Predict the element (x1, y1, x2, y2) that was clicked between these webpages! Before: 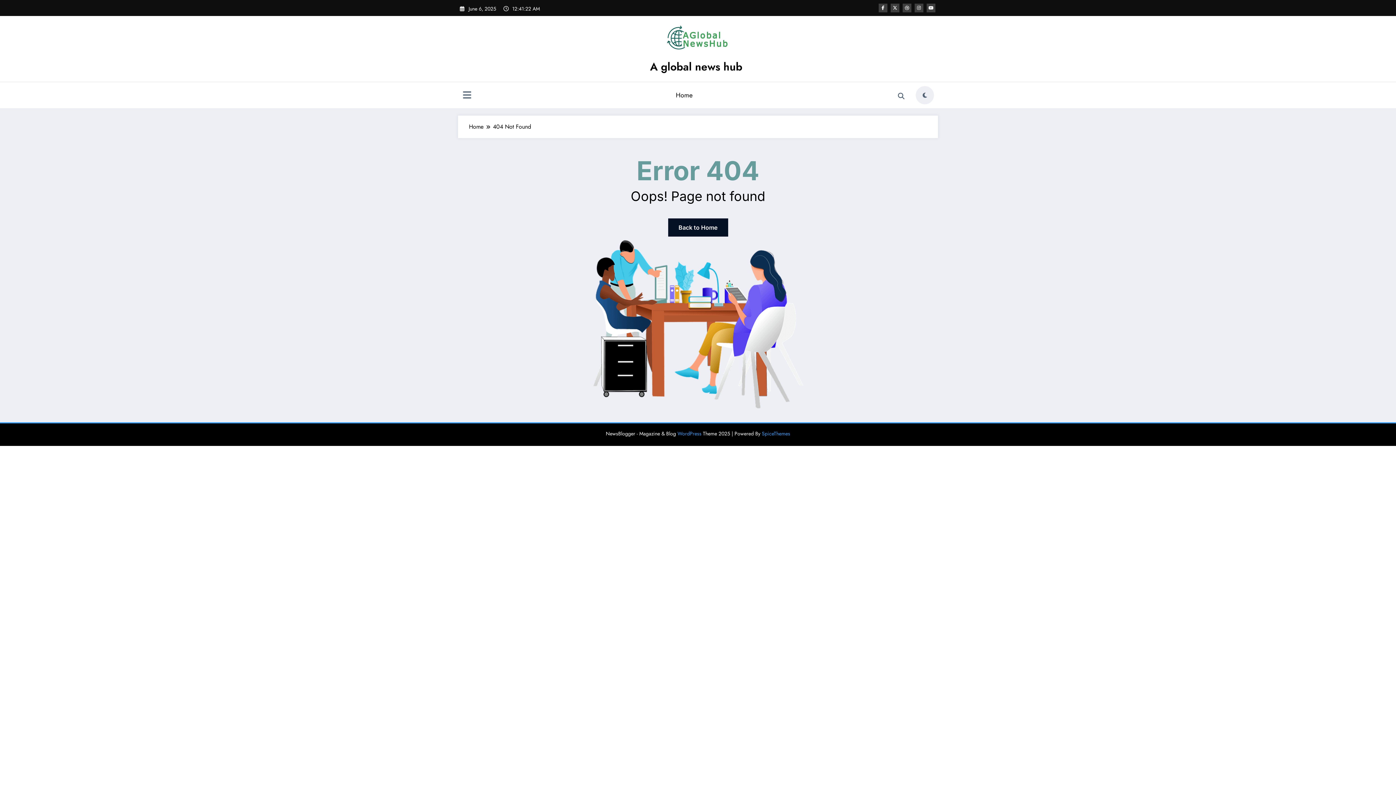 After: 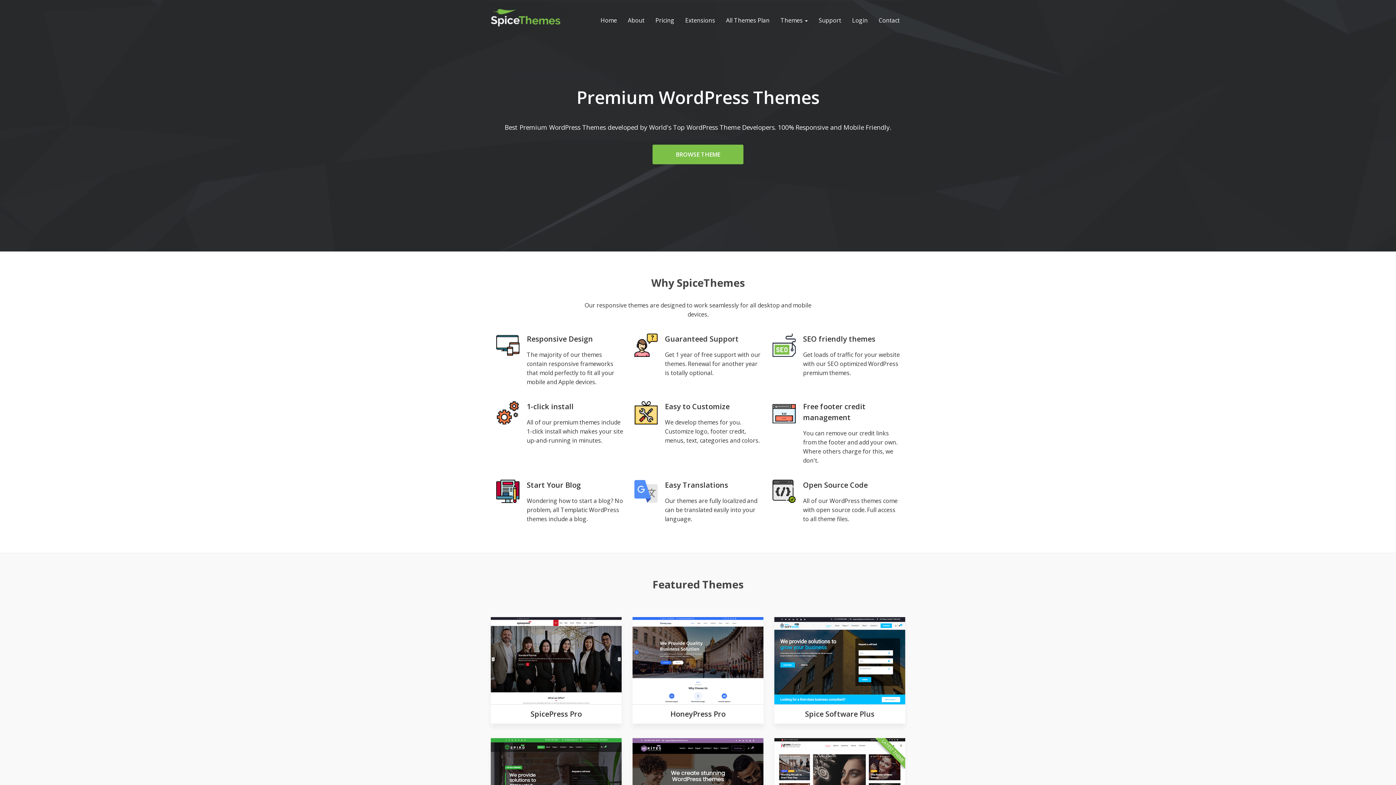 Action: bbox: (762, 430, 790, 437) label: SpiceThemes